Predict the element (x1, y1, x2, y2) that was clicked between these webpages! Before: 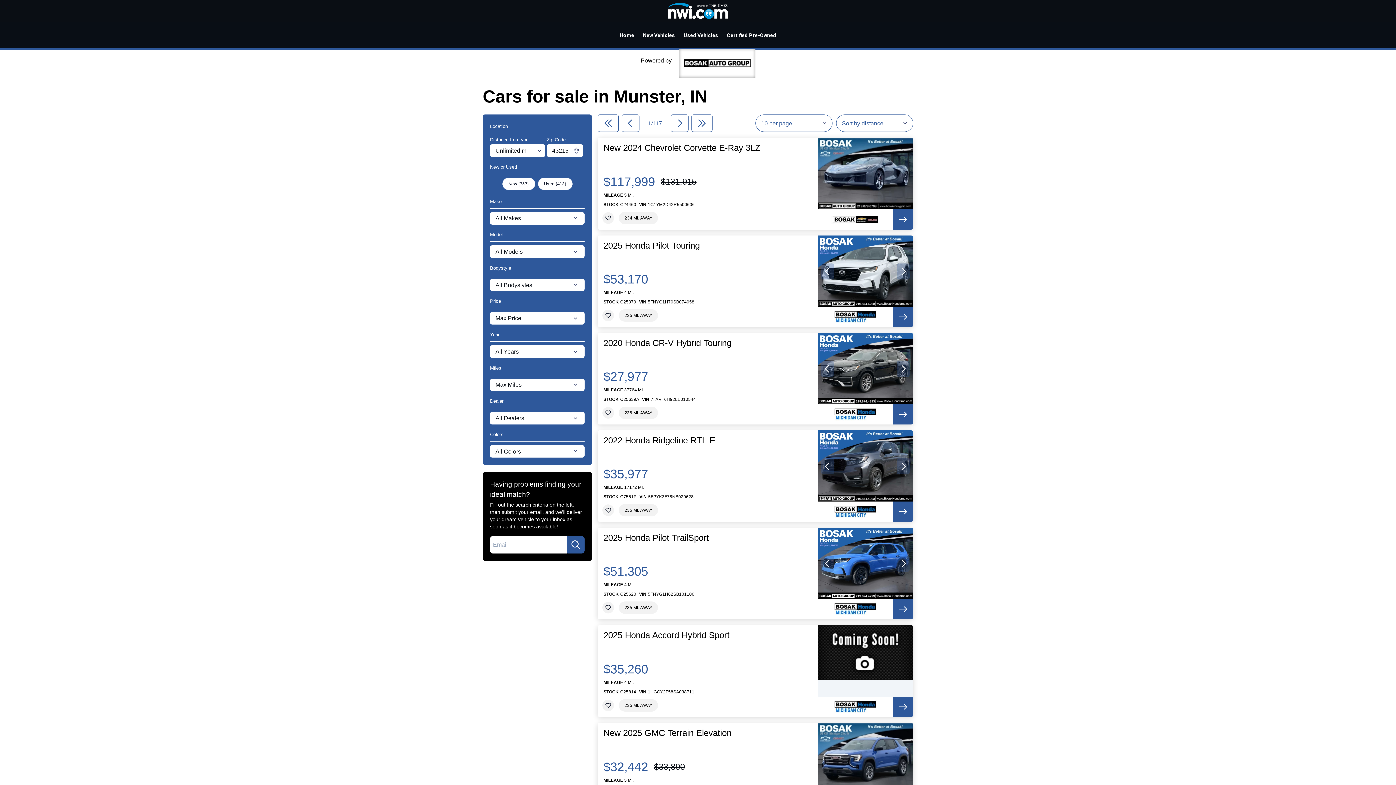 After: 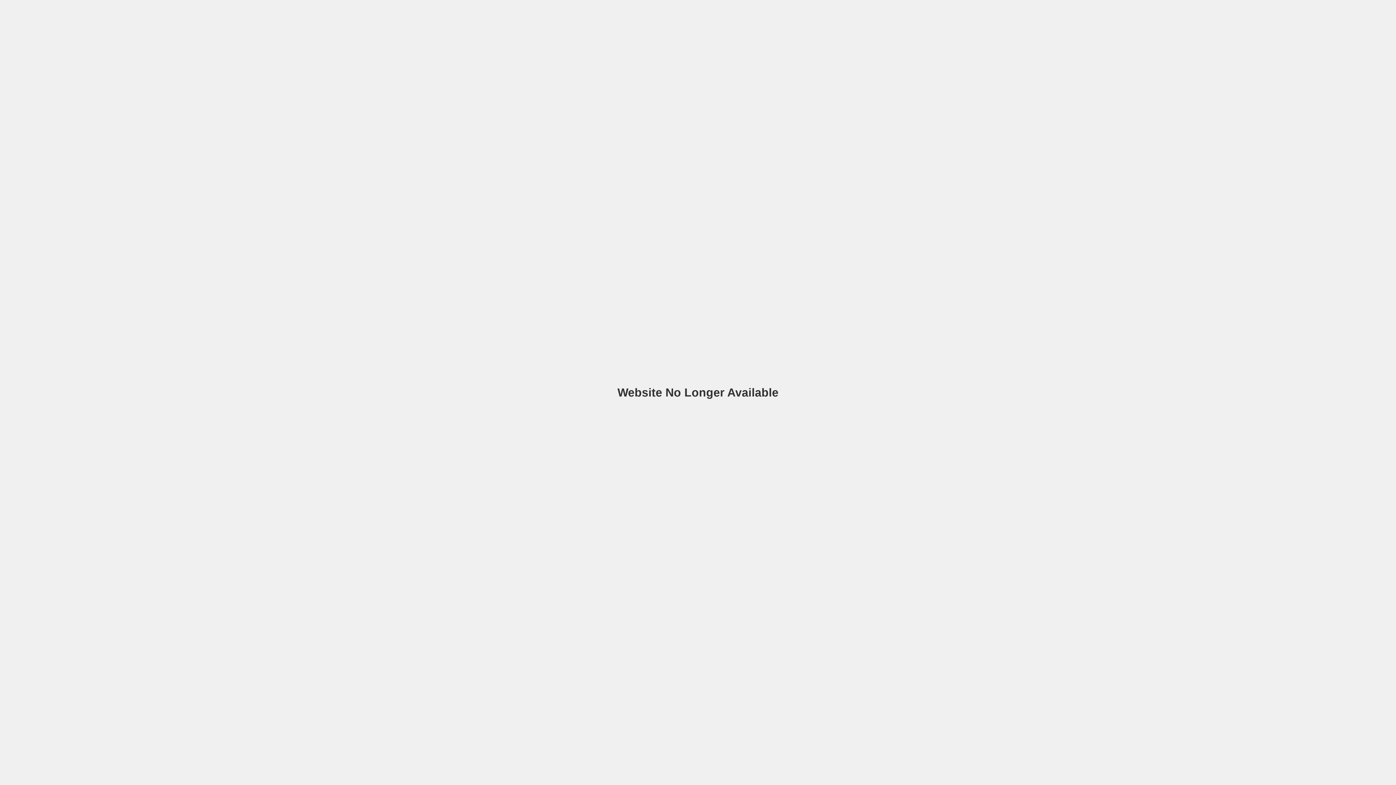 Action: bbox: (615, 25, 638, 44) label: Home